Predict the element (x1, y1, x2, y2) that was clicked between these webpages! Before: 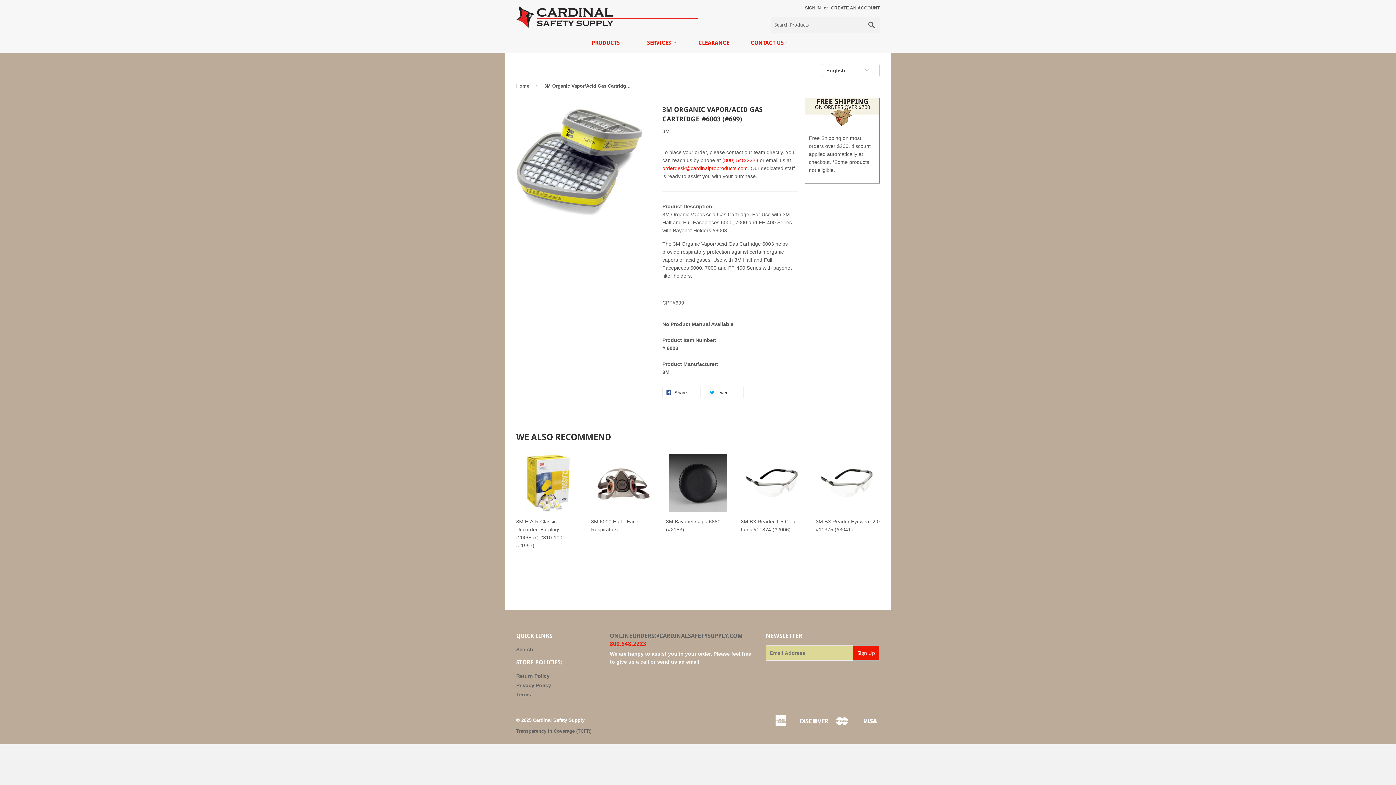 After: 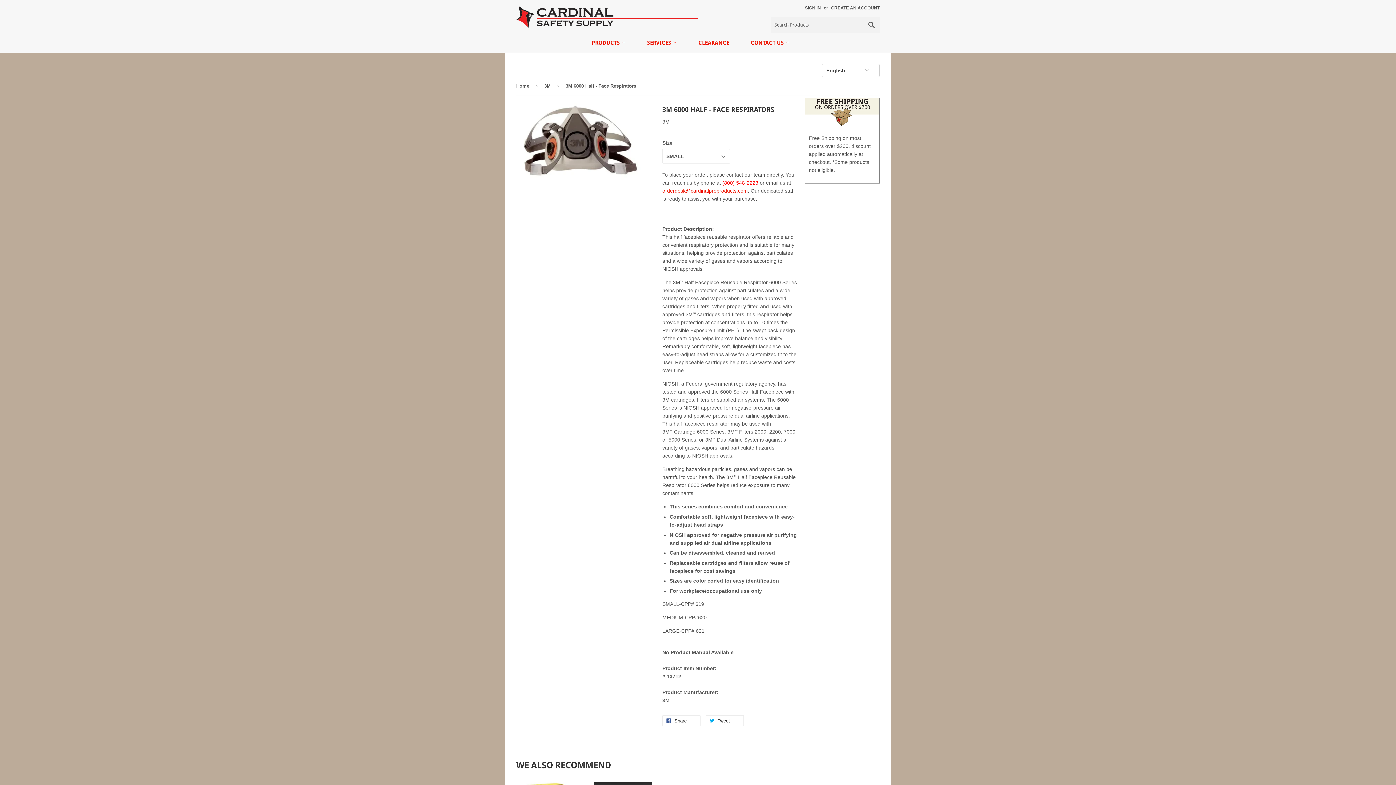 Action: bbox: (591, 454, 655, 539) label: 3M 6000 Half - Face Respirators